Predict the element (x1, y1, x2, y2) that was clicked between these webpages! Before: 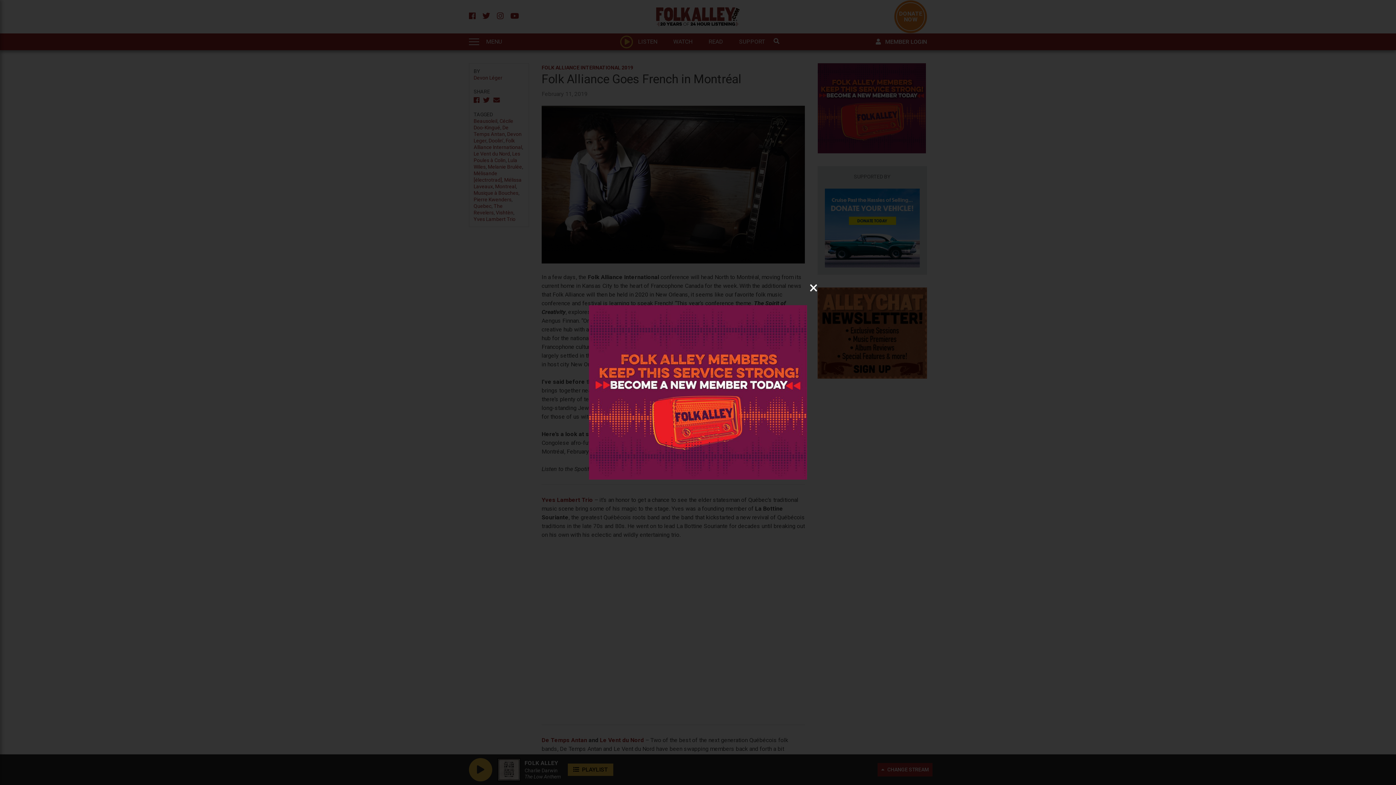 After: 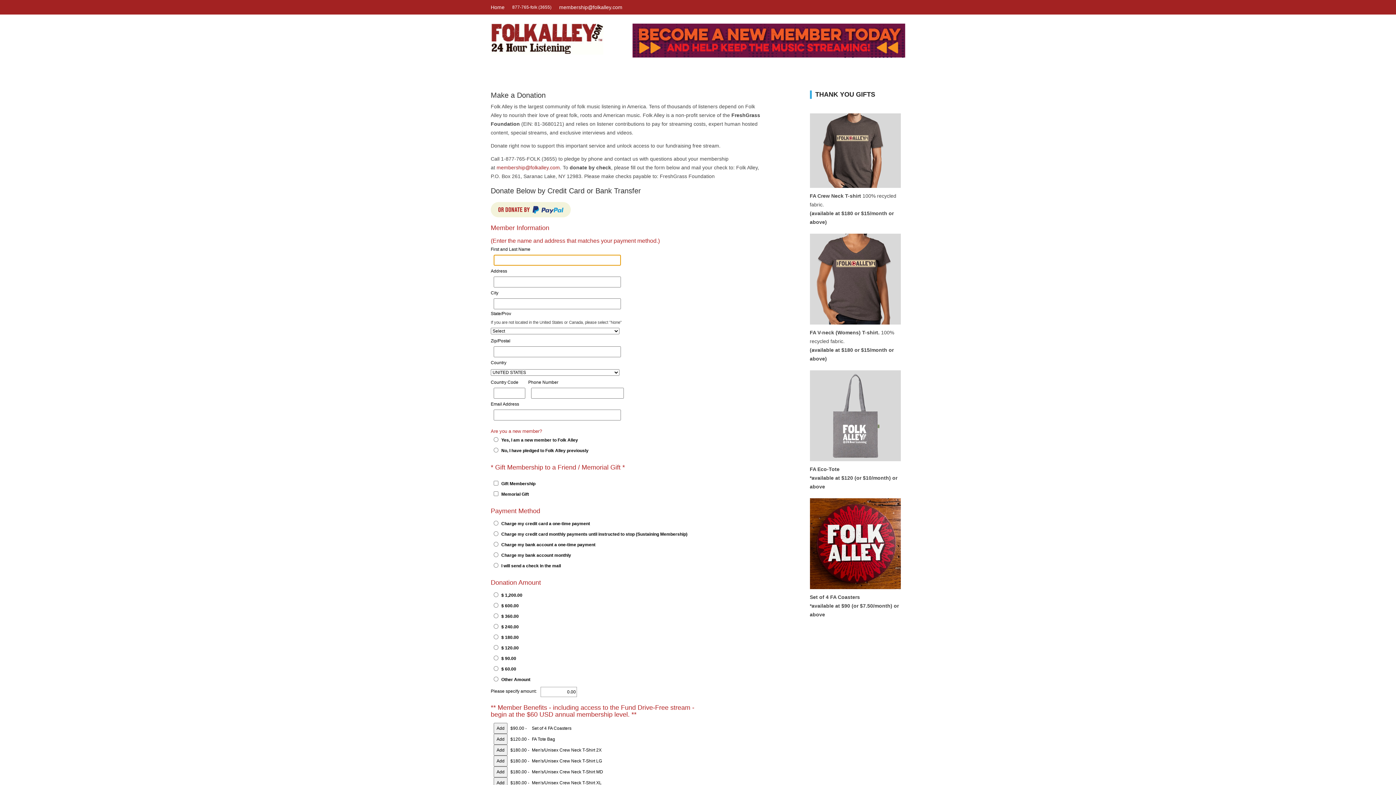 Action: bbox: (589, 305, 807, 480)